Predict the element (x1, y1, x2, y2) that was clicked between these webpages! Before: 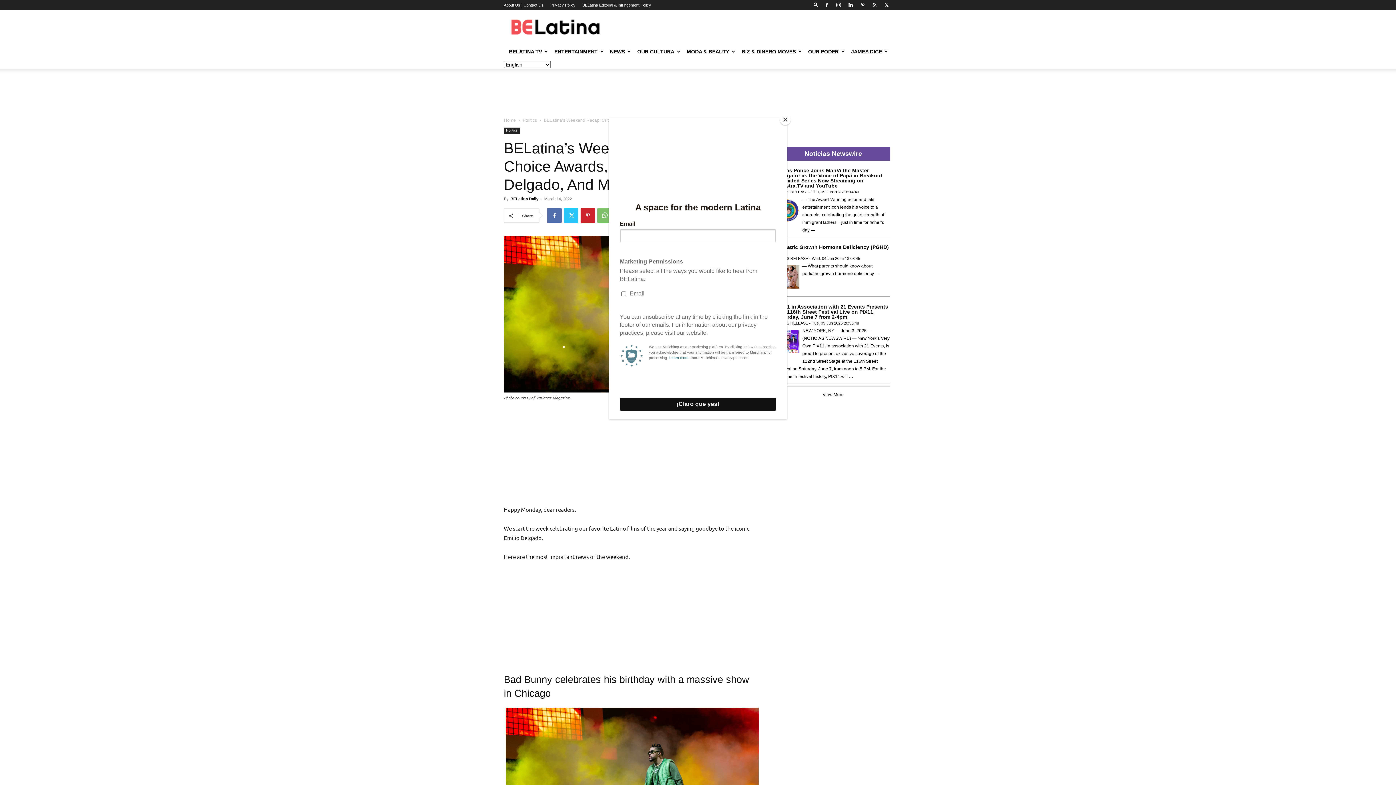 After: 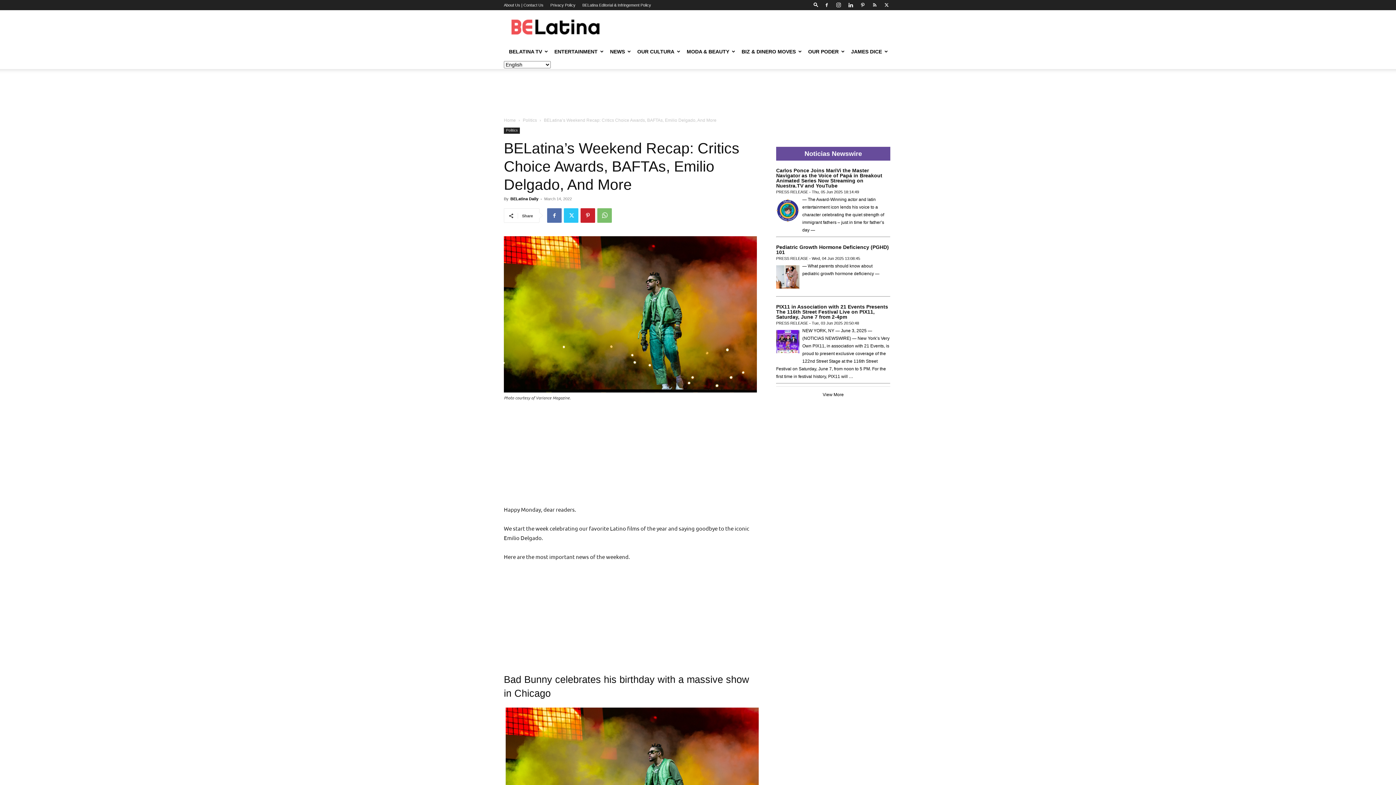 Action: bbox: (780, 114, 790, 125) label: Close